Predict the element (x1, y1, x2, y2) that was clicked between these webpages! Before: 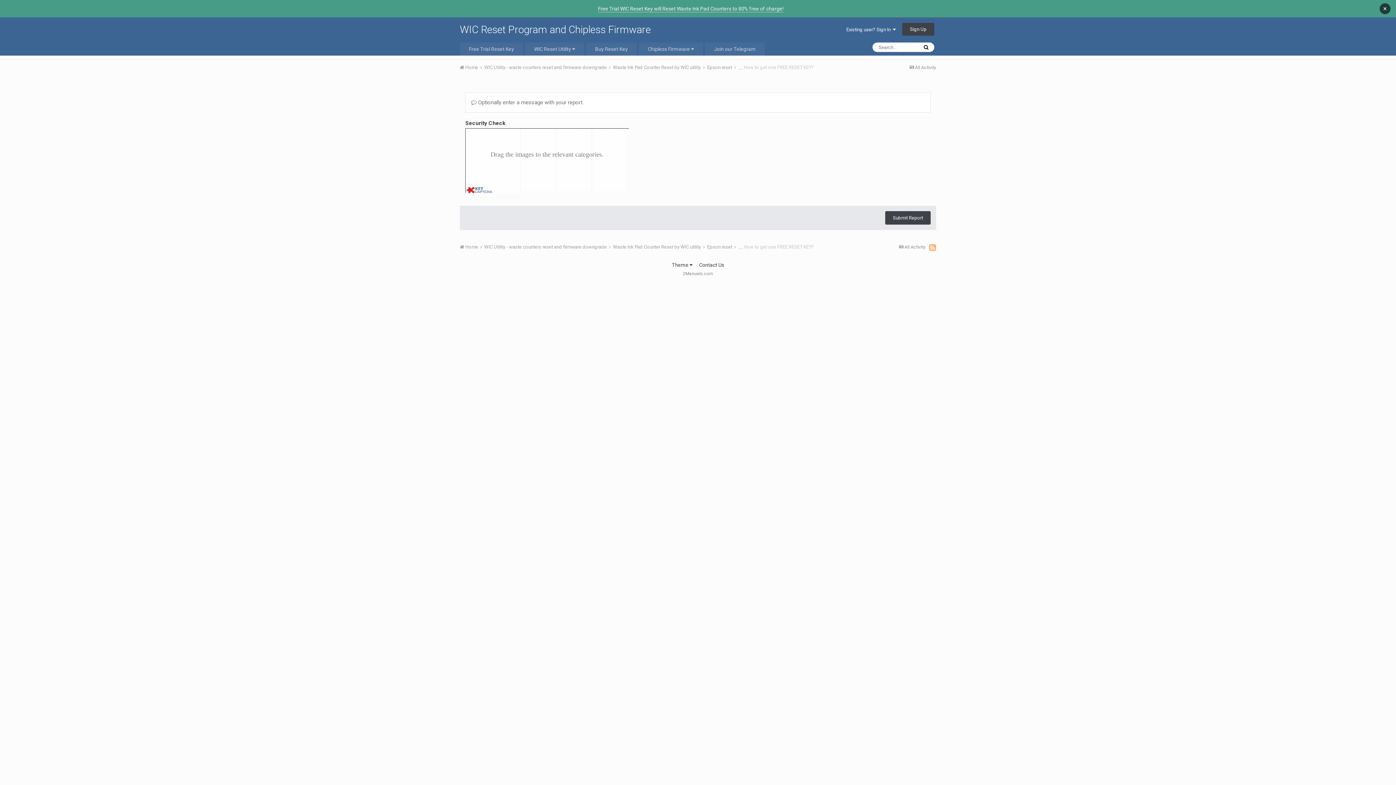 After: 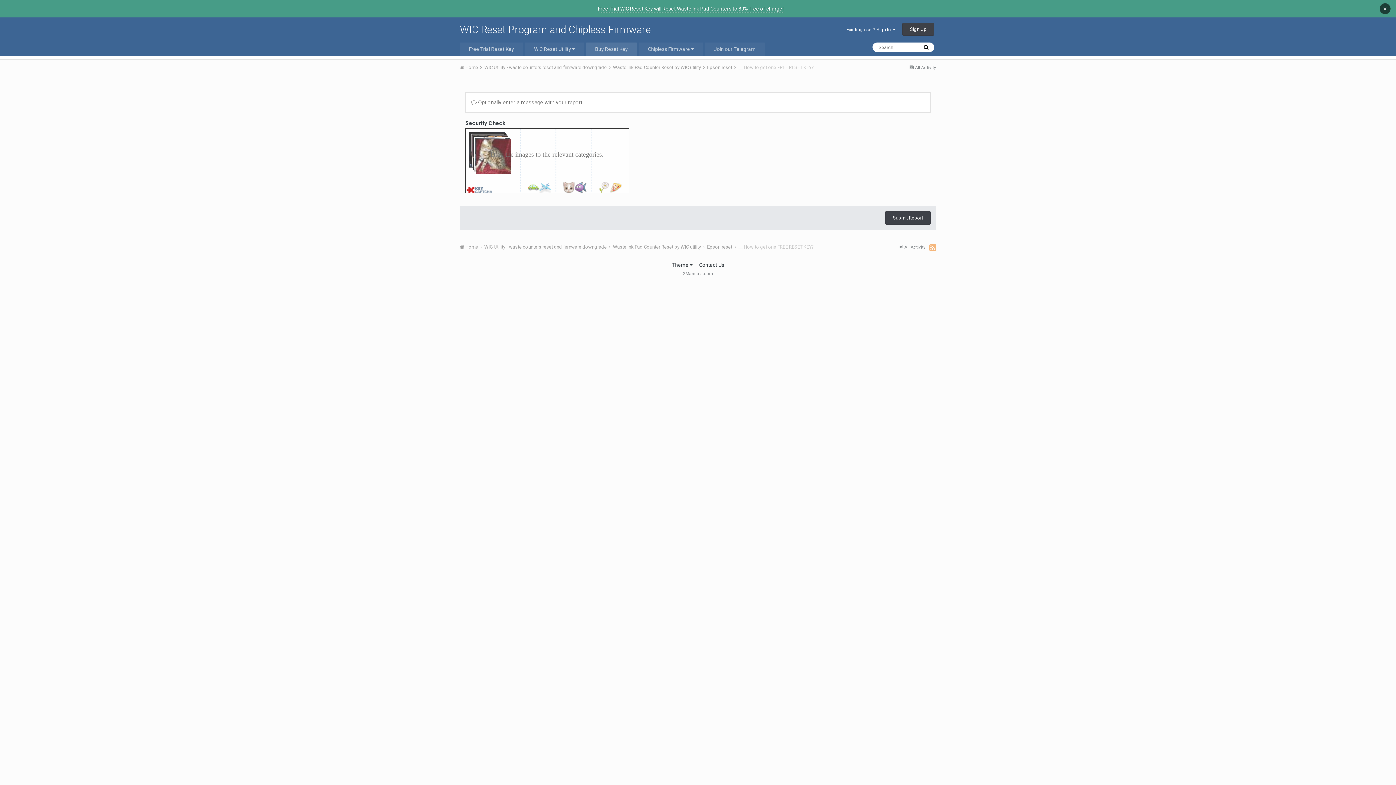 Action: bbox: (586, 42, 637, 55) label: Buy Reset Key